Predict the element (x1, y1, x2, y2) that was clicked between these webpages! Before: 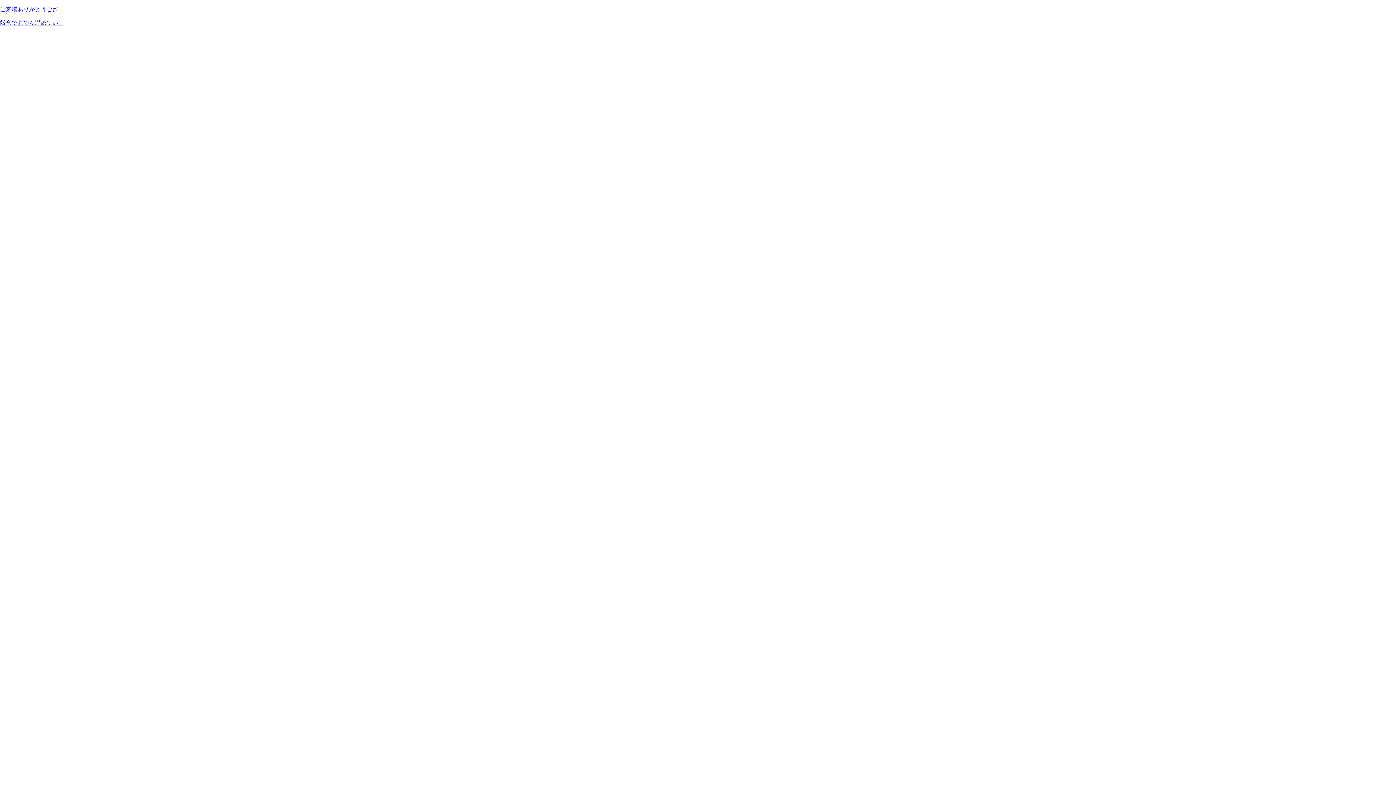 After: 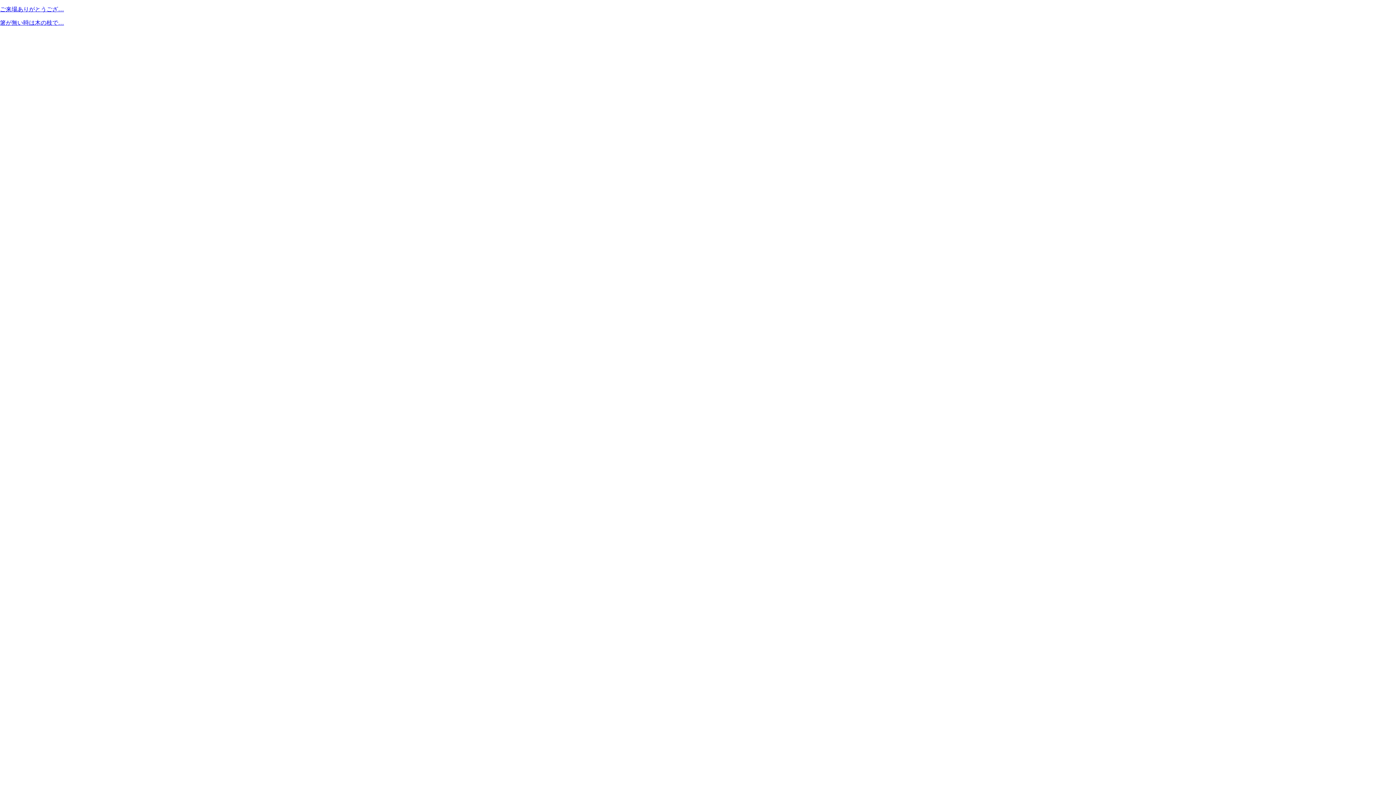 Action: bbox: (0, 5, 1396, 13) label: ご来場ありがとうござ…